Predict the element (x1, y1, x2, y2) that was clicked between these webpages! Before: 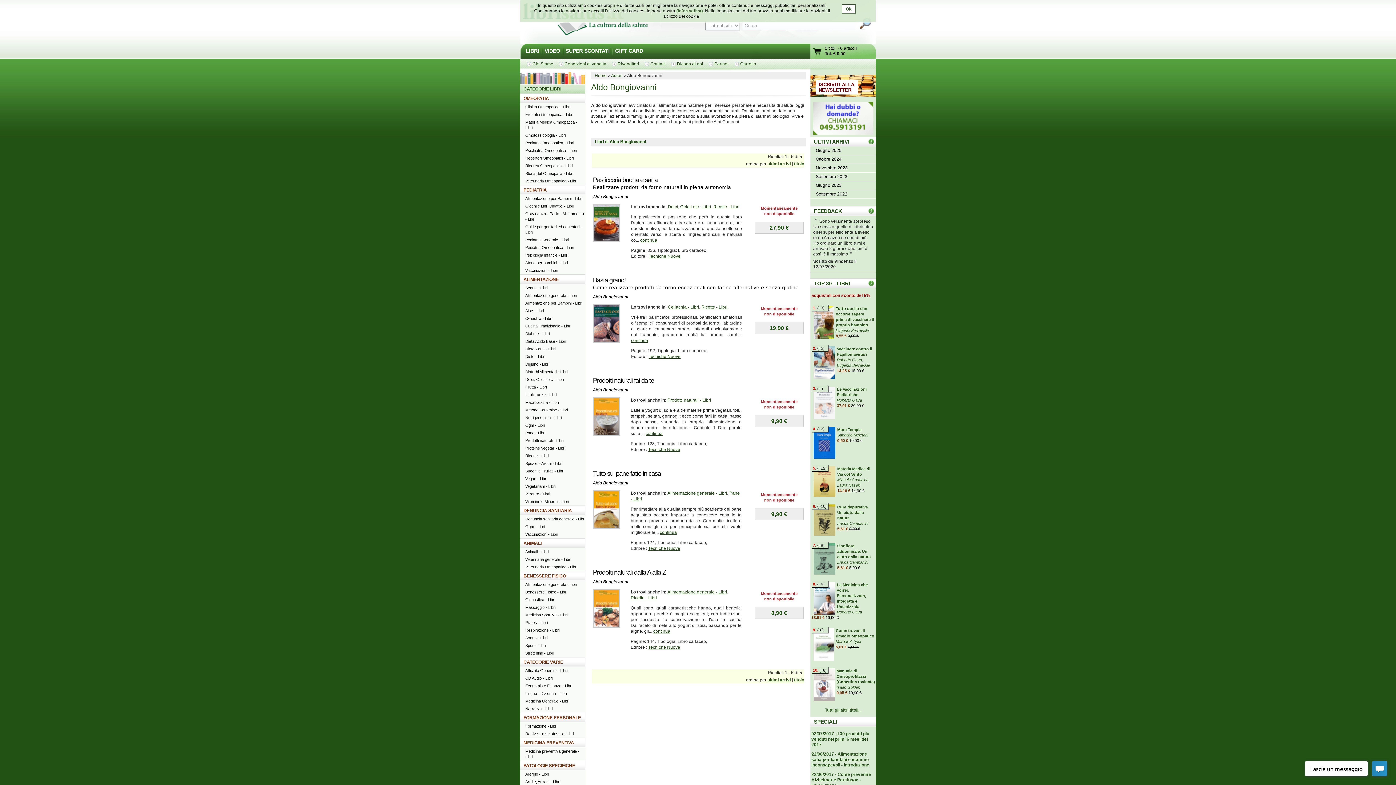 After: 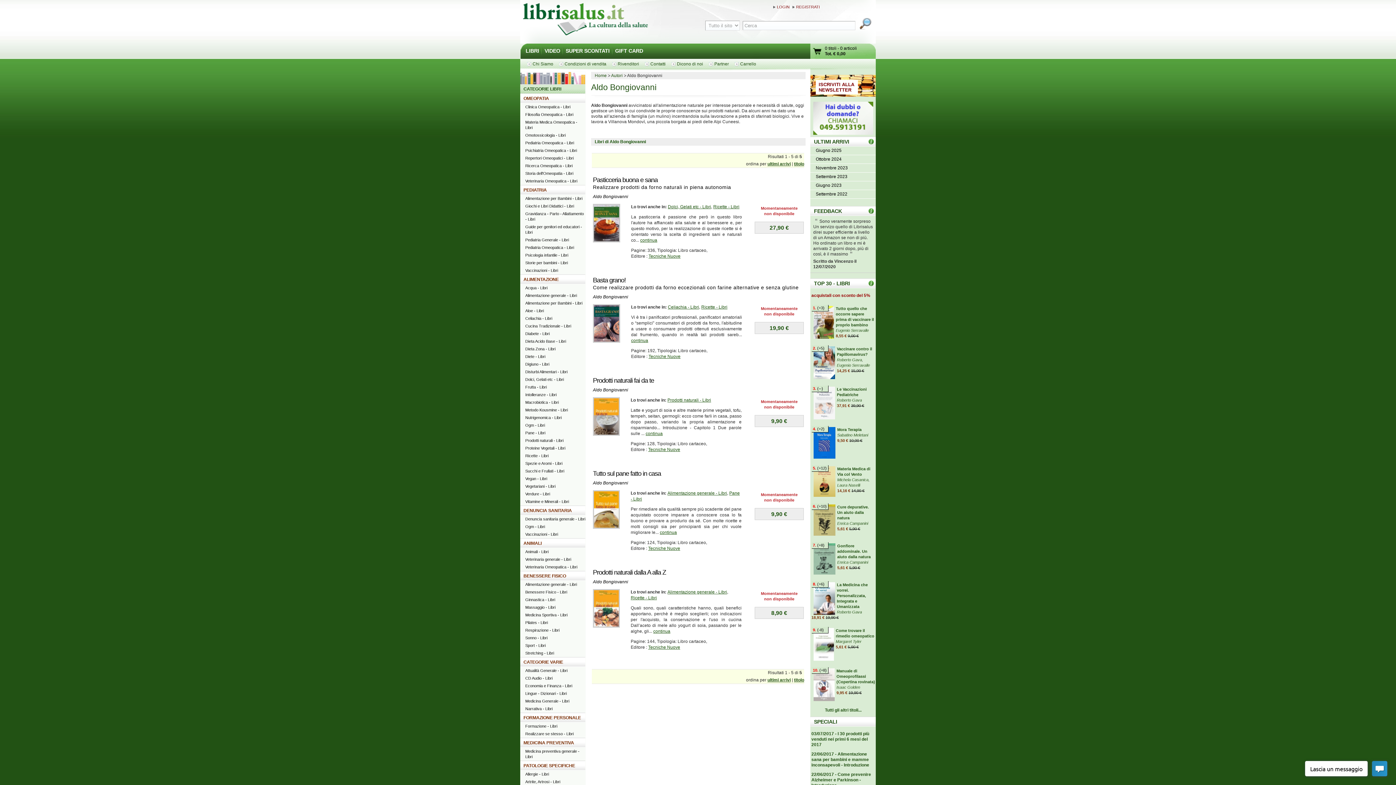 Action: label: Aldo Bongiovanni bbox: (593, 579, 628, 584)